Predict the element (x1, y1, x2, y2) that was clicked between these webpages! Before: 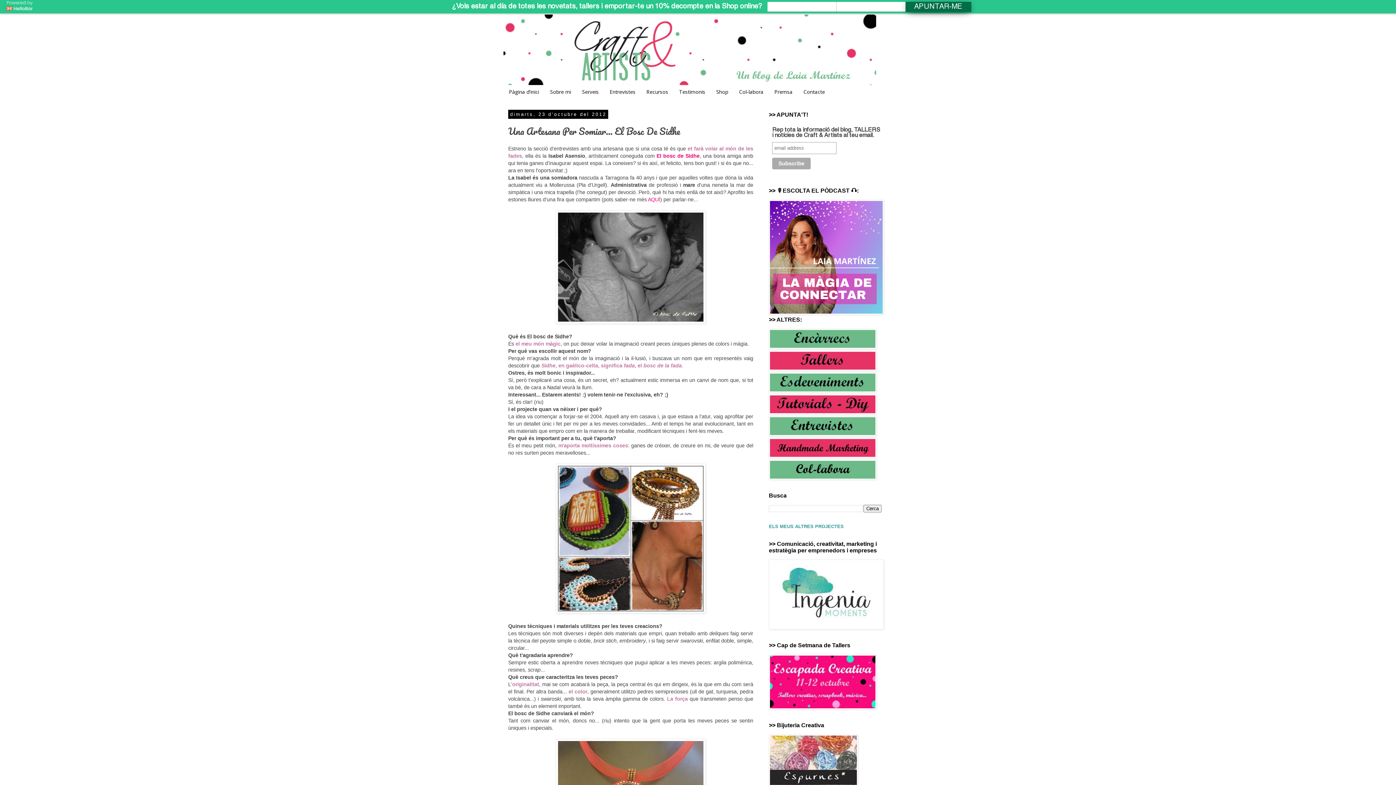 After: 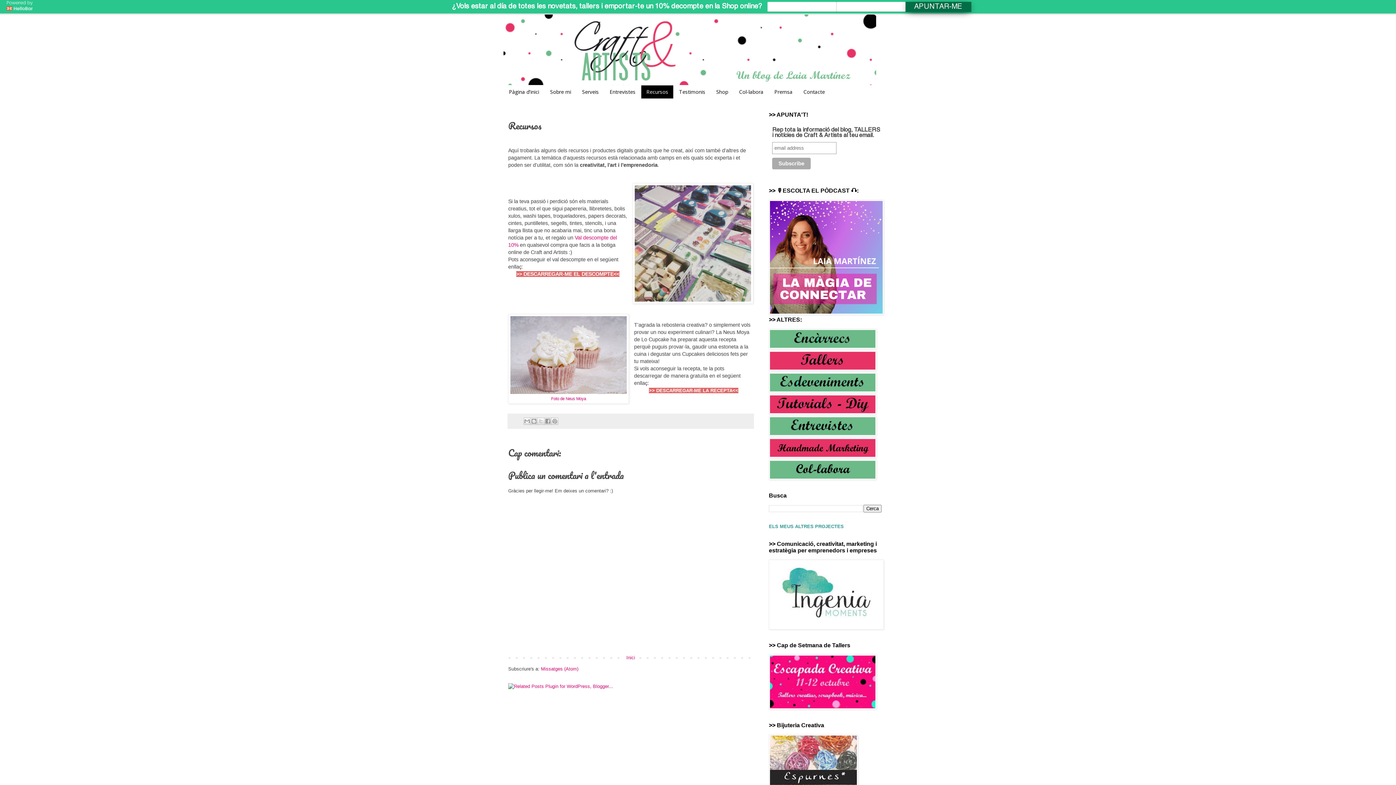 Action: bbox: (641, 85, 673, 98) label: Recursos